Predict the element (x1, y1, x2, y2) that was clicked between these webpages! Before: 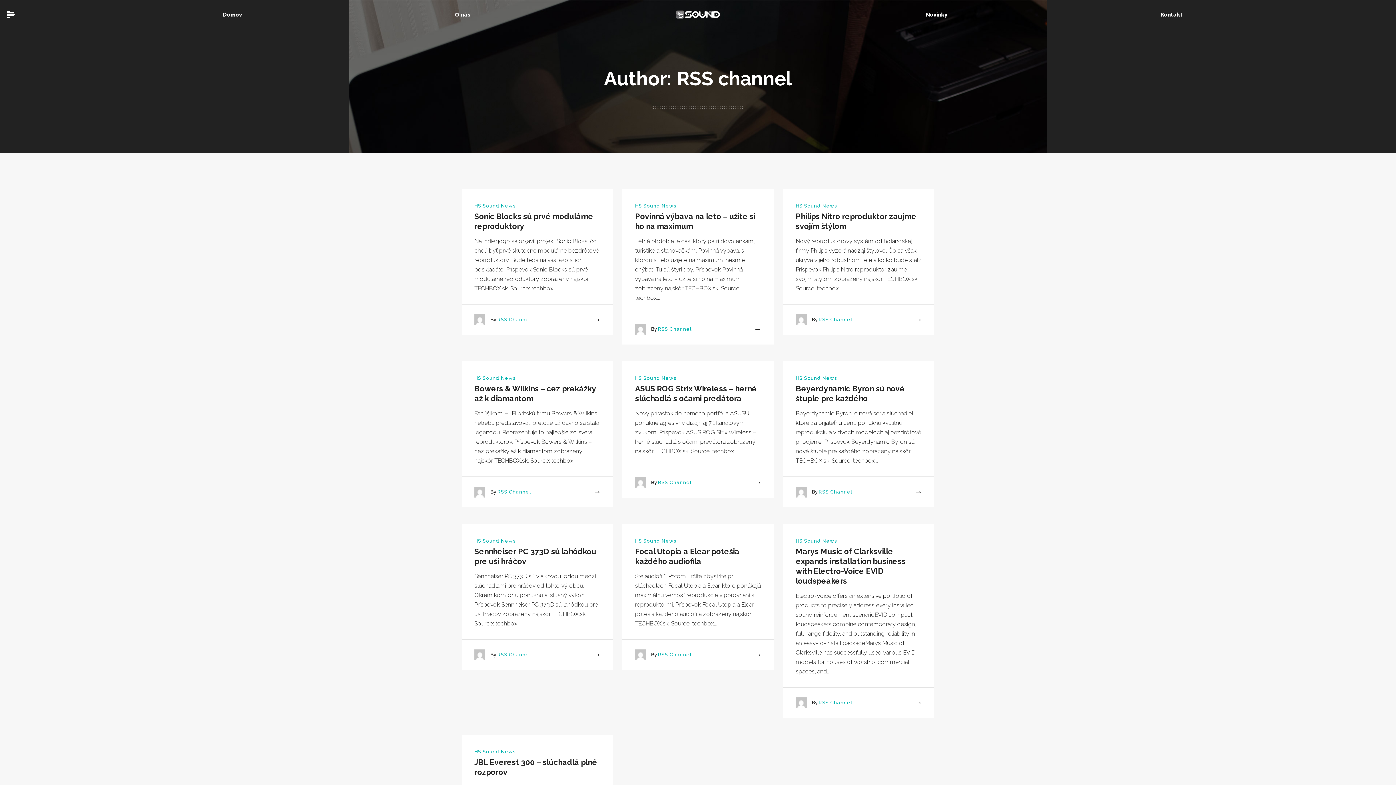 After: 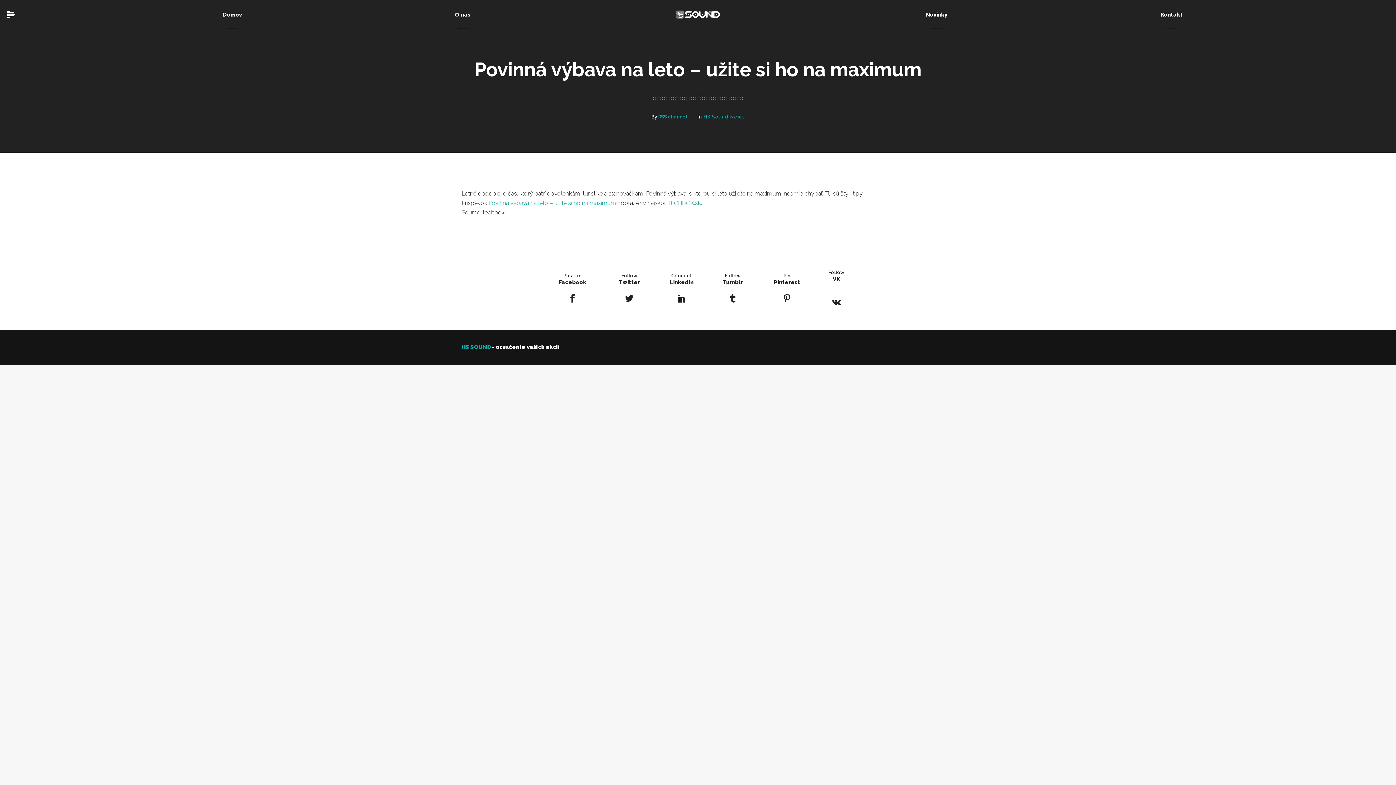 Action: bbox: (741, 326, 761, 332) label: More